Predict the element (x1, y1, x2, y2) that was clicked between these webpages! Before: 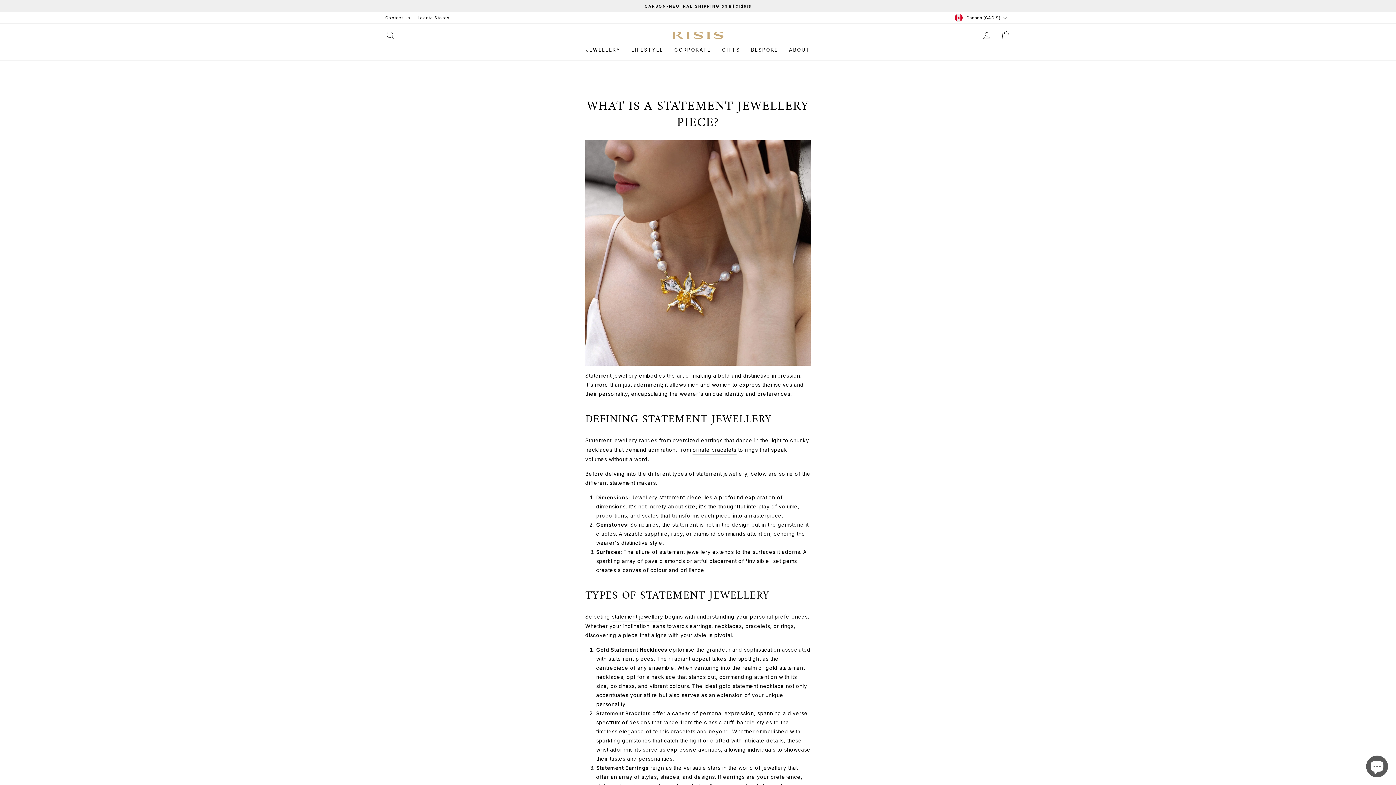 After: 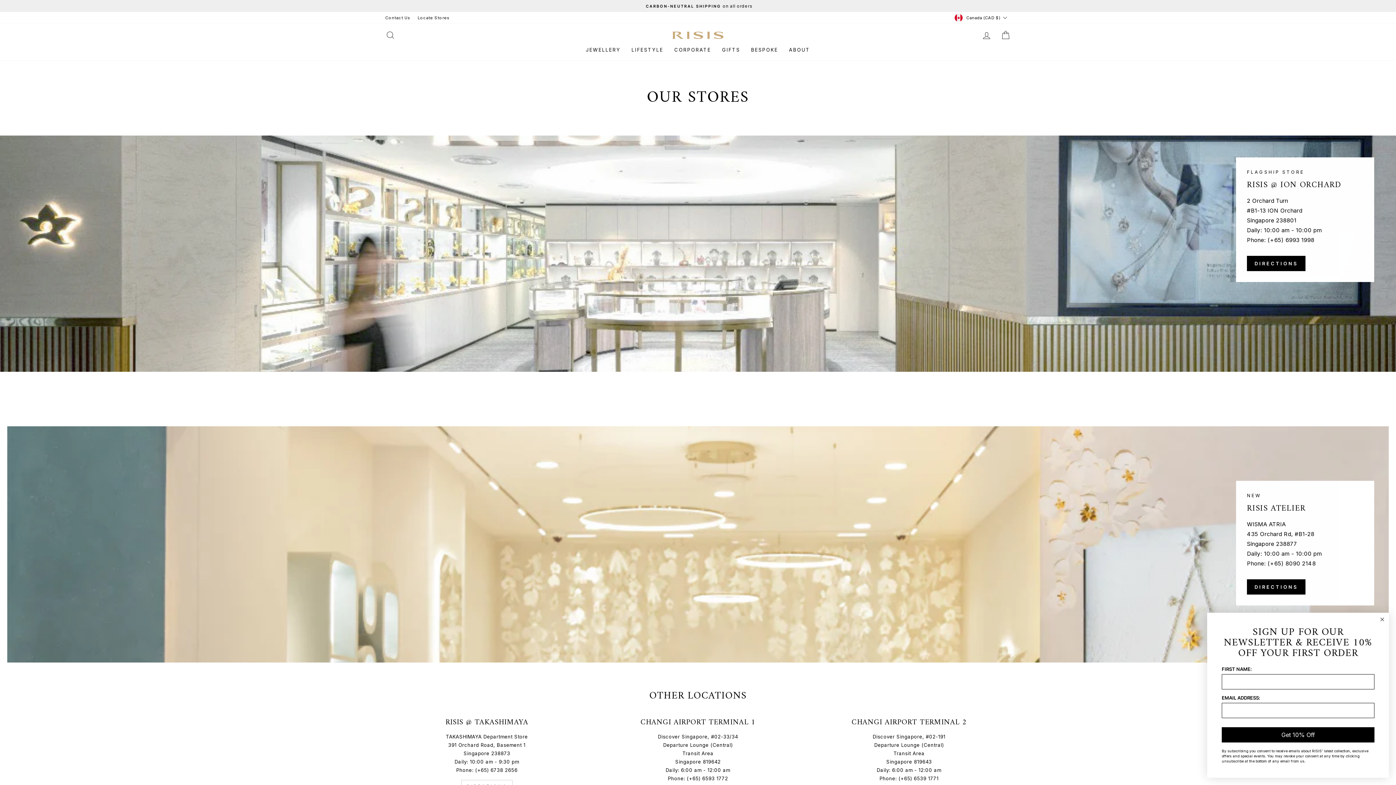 Action: label: Locate Stores bbox: (414, 12, 453, 23)